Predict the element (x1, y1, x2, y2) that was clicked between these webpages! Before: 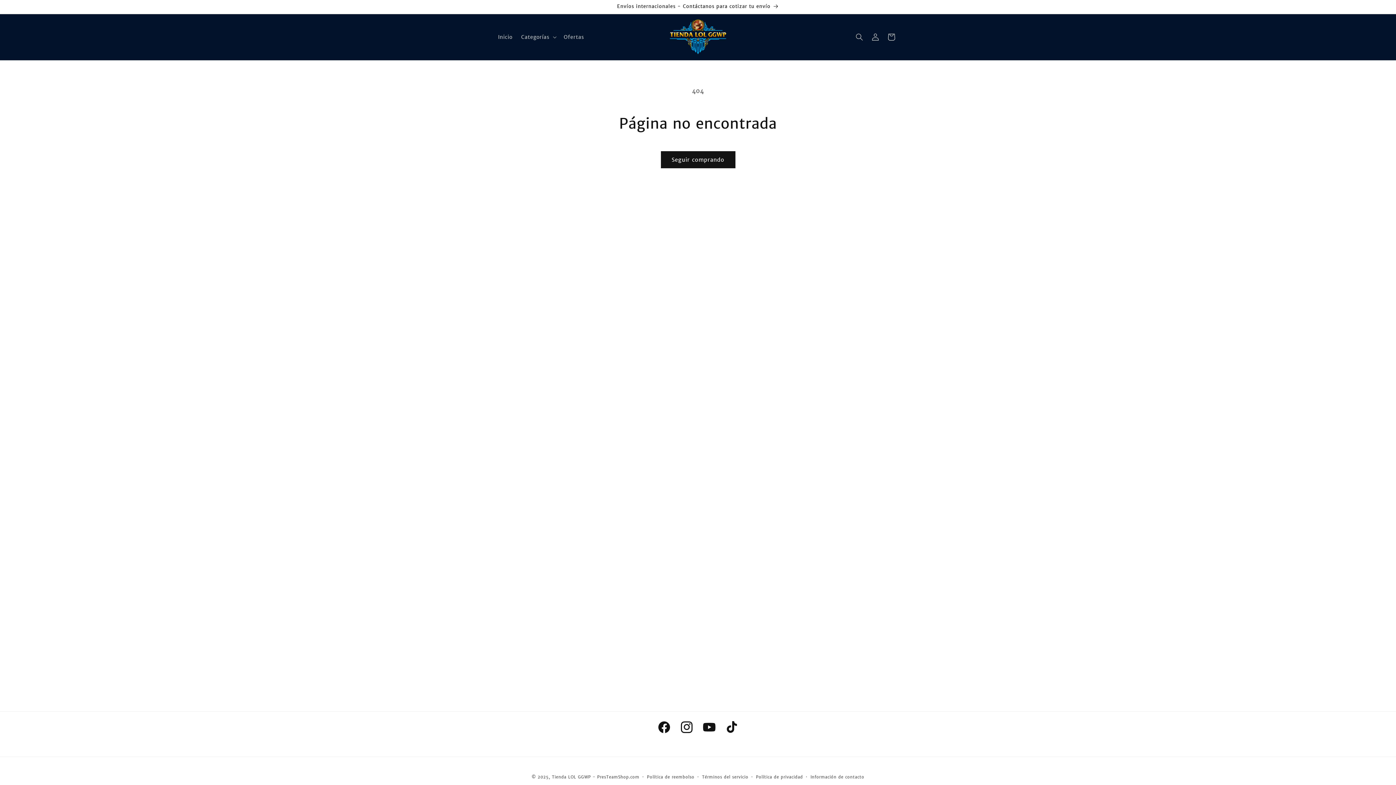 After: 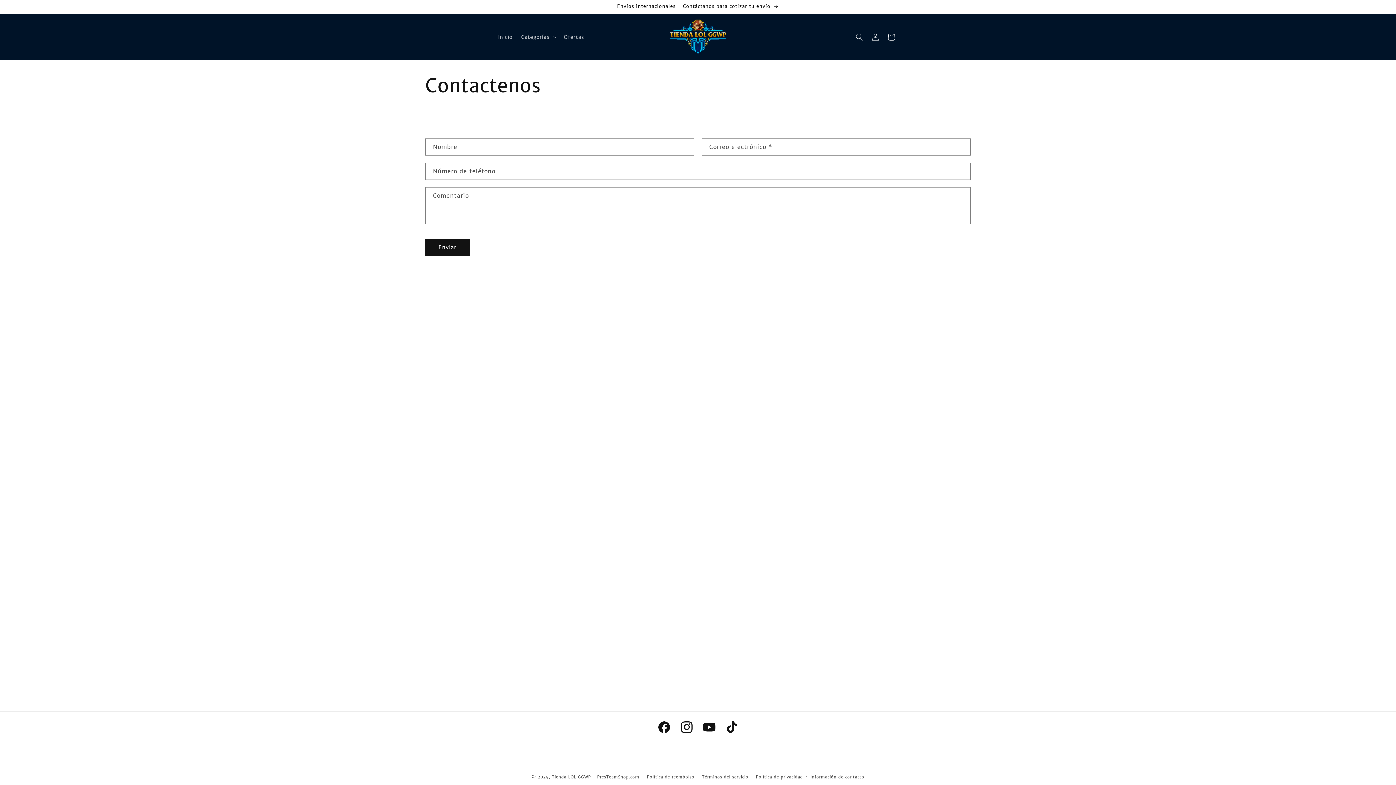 Action: label: Envíos internacionales - Contáctanos para cotizar tu envío bbox: (491, 0, 904, 13)